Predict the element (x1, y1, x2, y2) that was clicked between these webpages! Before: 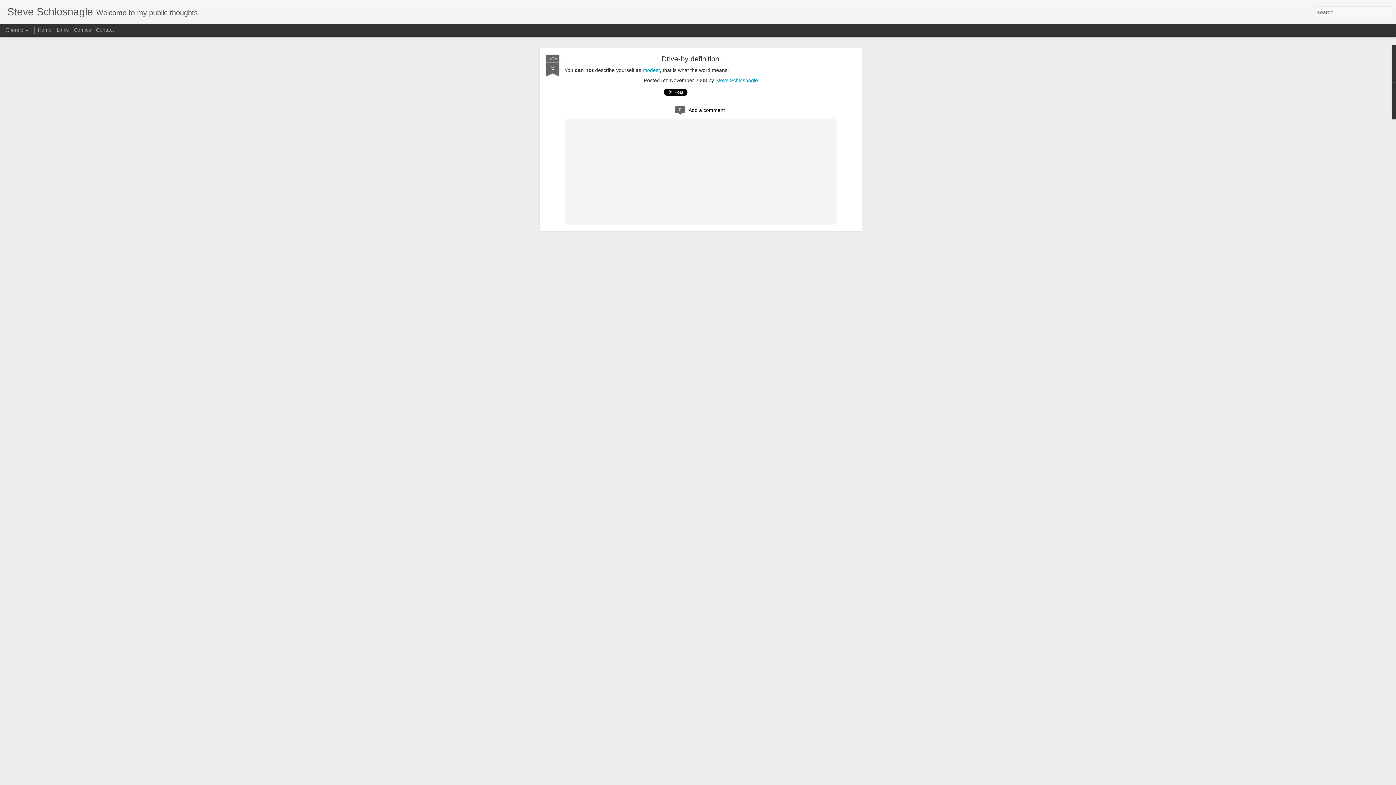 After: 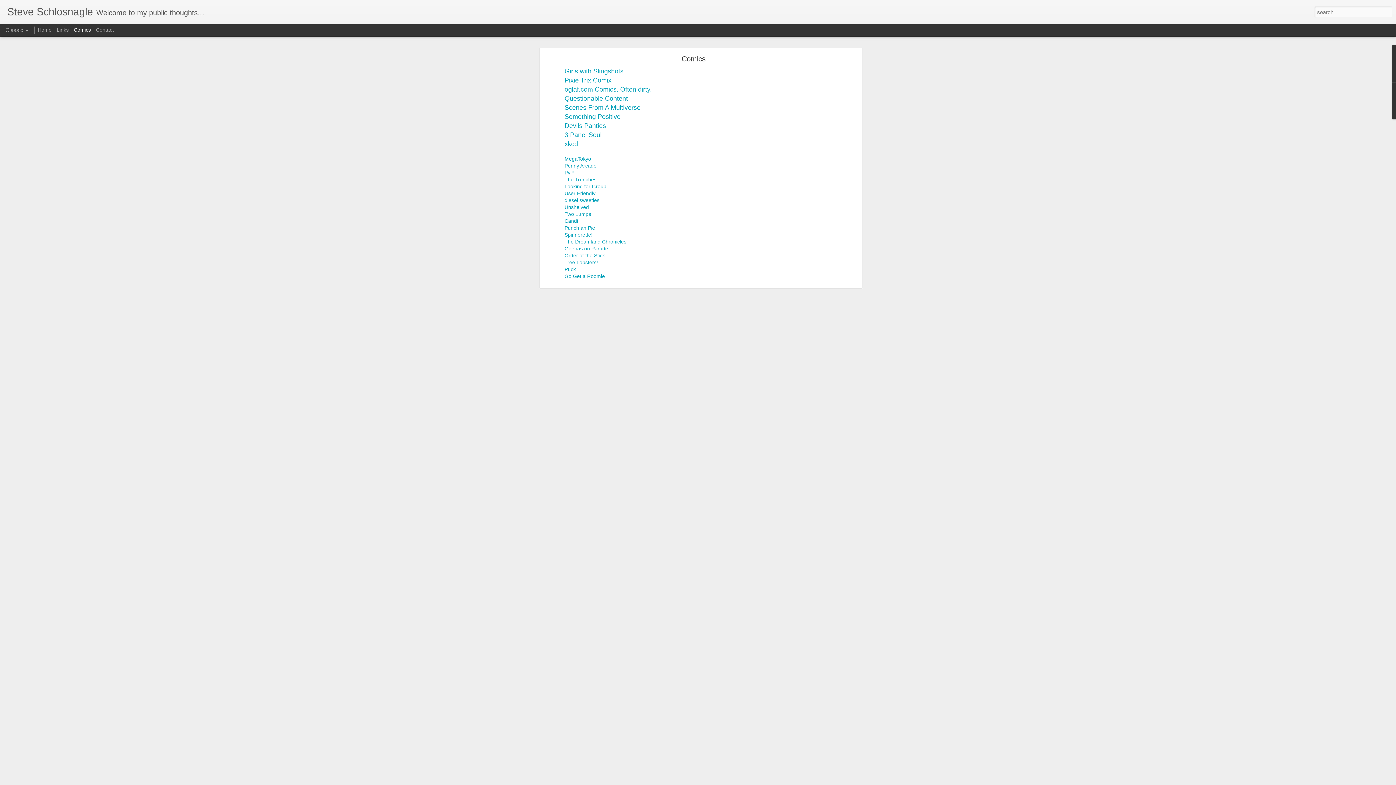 Action: bbox: (73, 26, 90, 32) label: Comics